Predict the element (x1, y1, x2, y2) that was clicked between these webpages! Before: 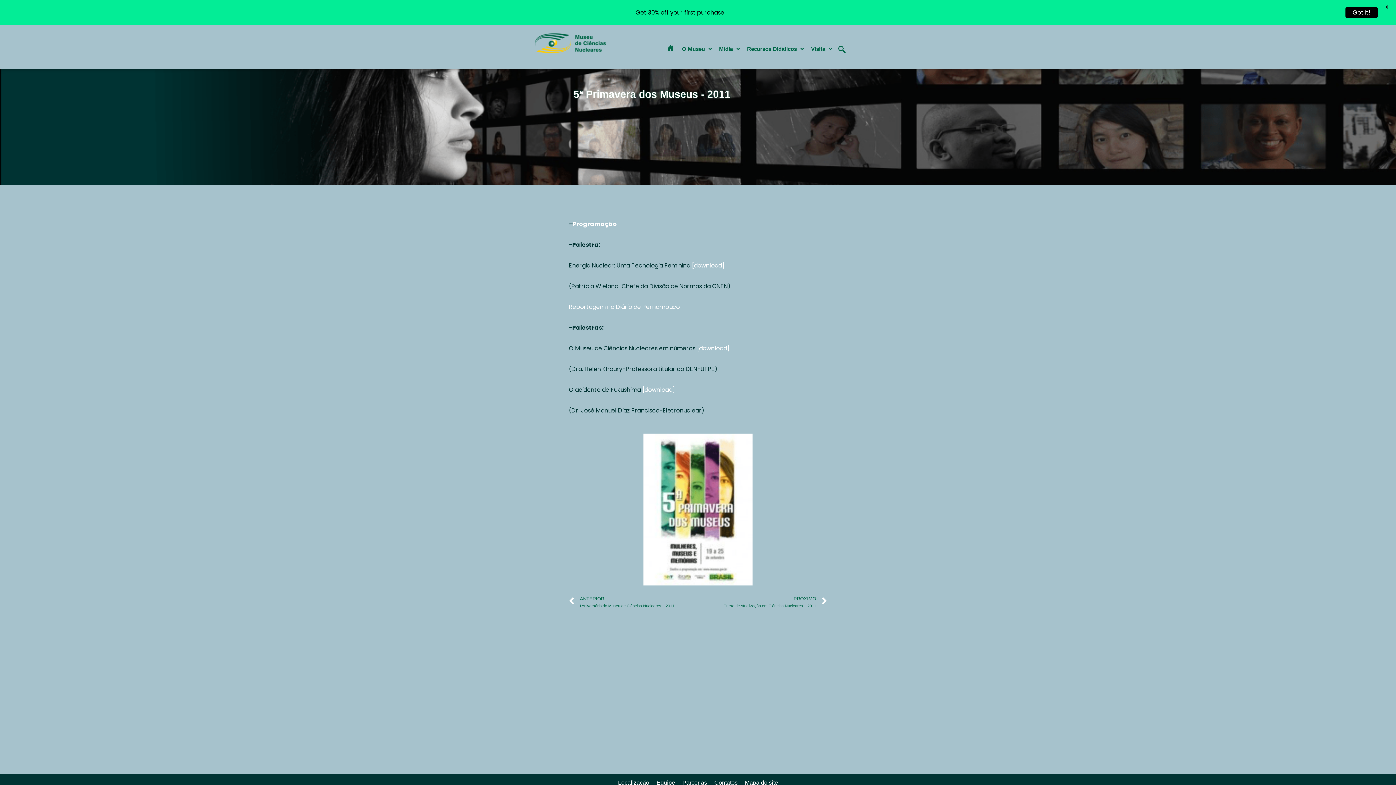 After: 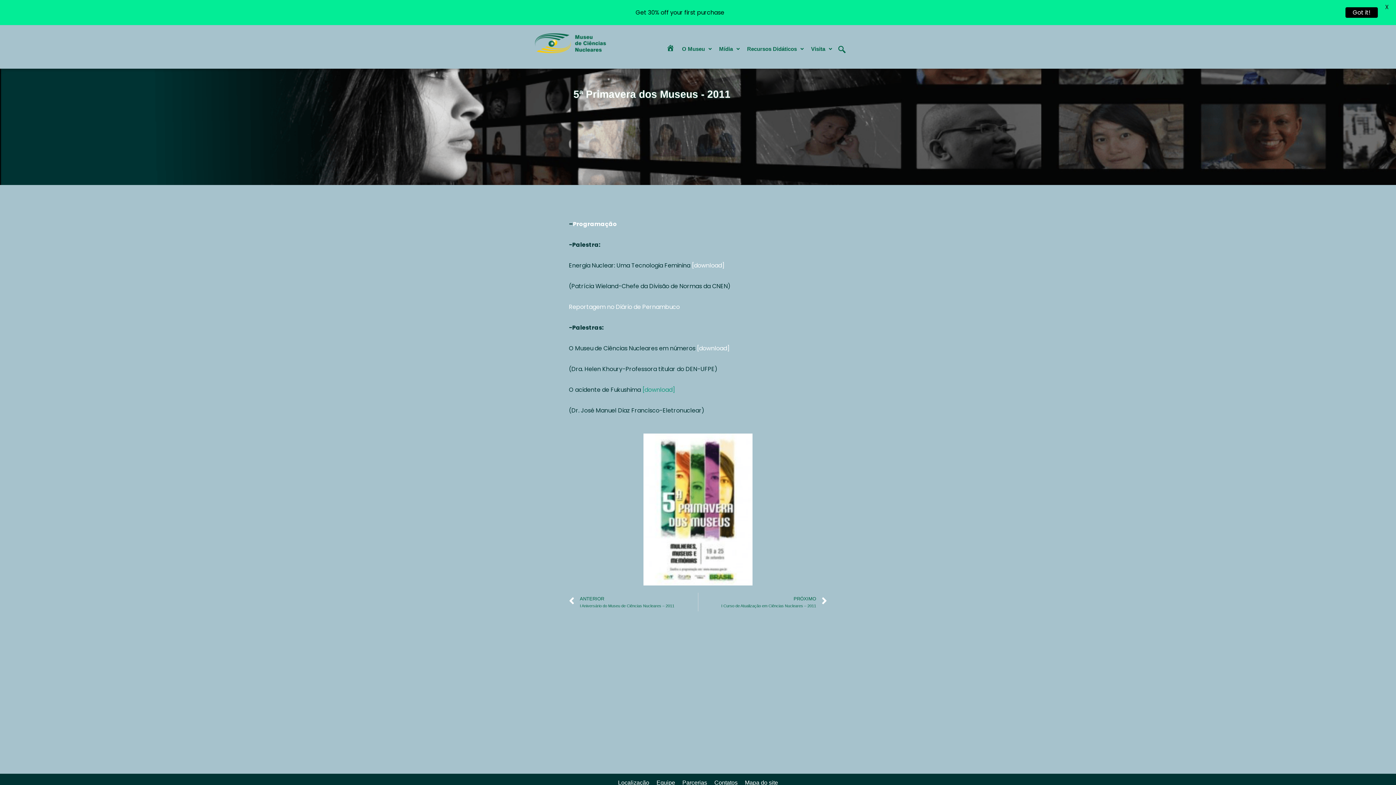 Action: bbox: (642, 385, 675, 394) label: [download]